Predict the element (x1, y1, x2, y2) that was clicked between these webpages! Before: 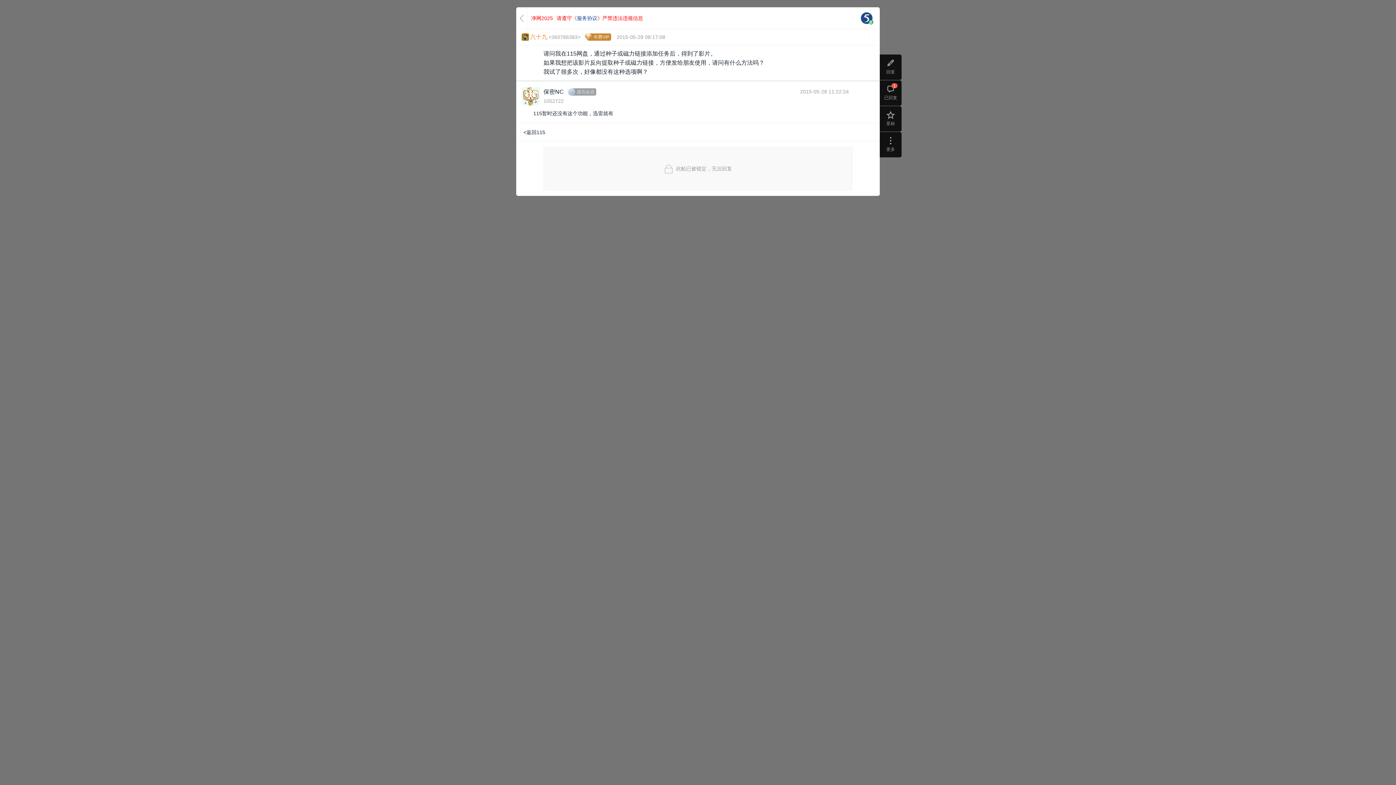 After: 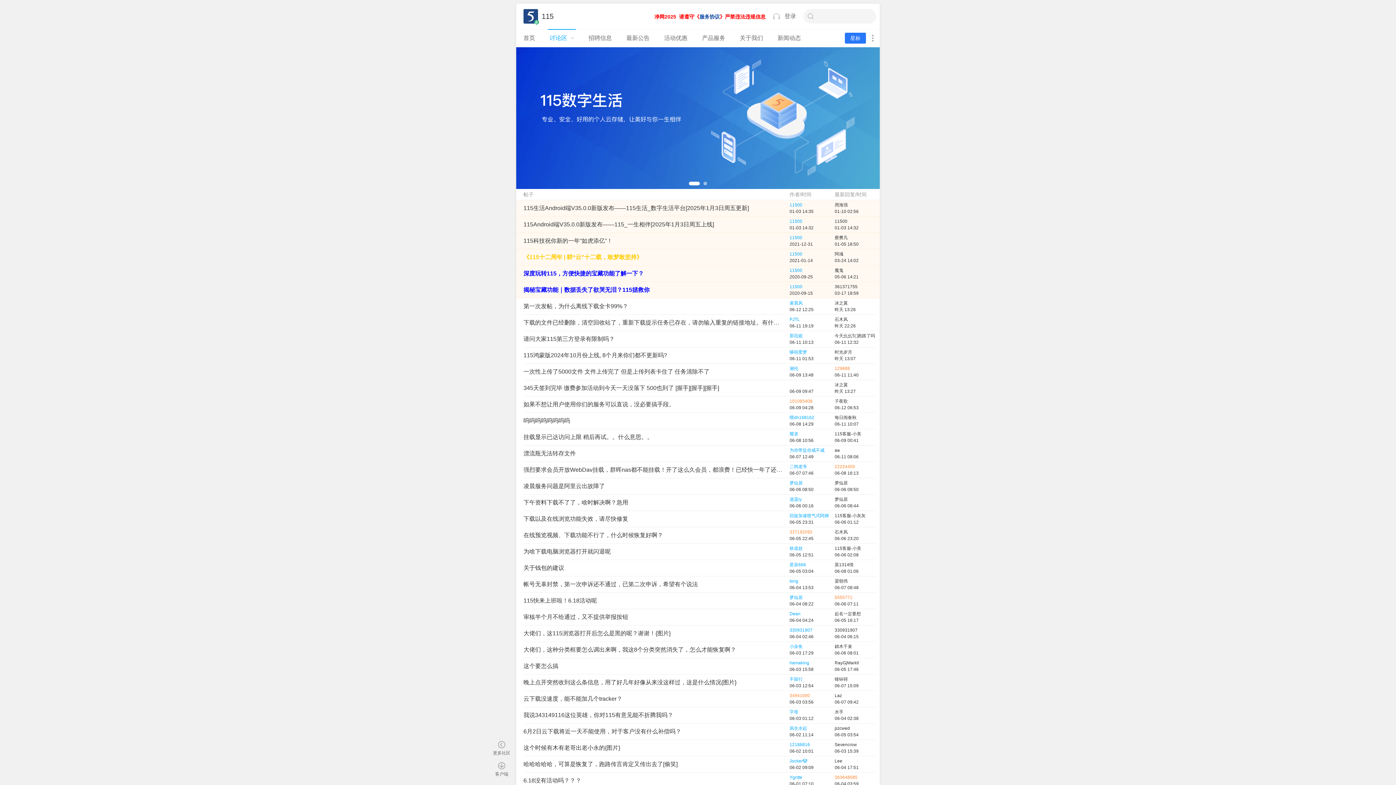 Action: bbox: (516, 7, 527, 29)